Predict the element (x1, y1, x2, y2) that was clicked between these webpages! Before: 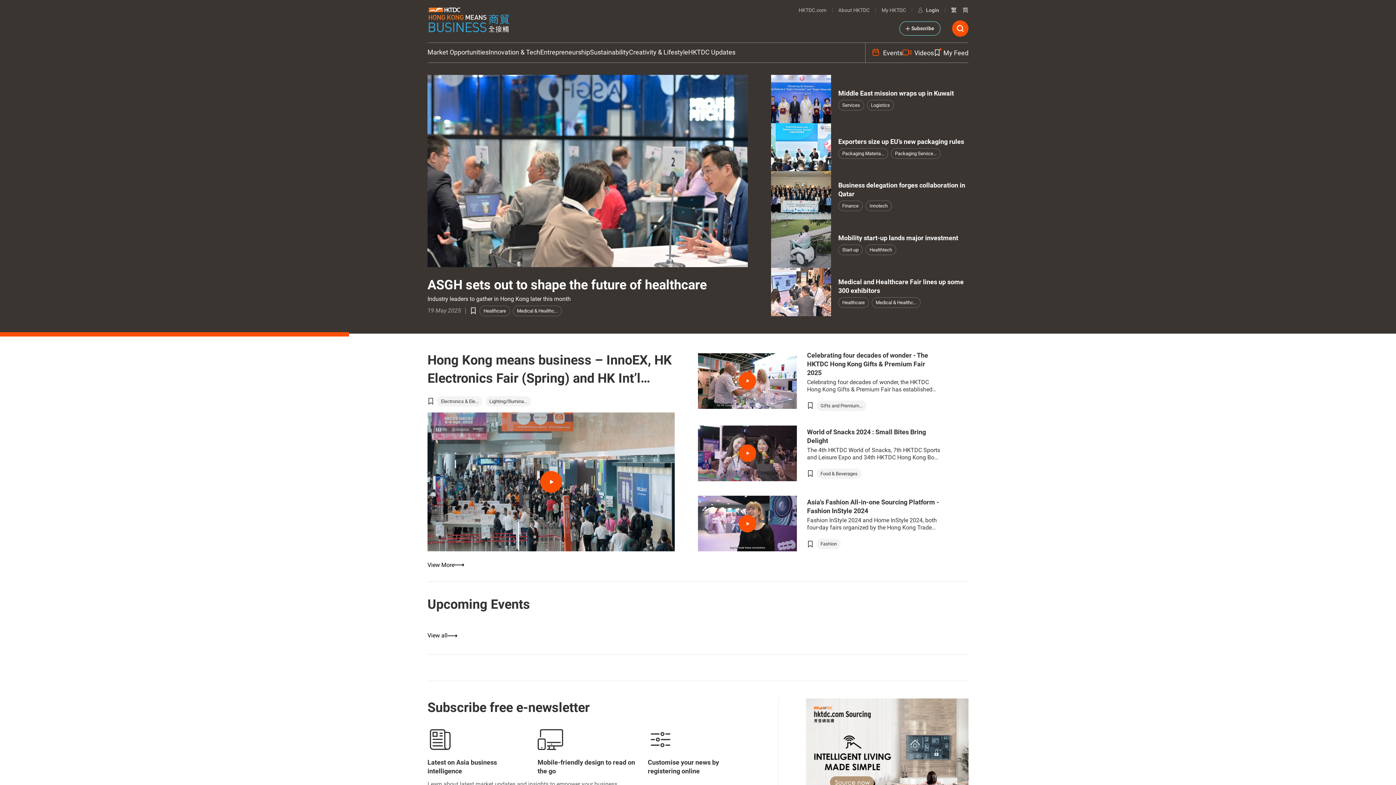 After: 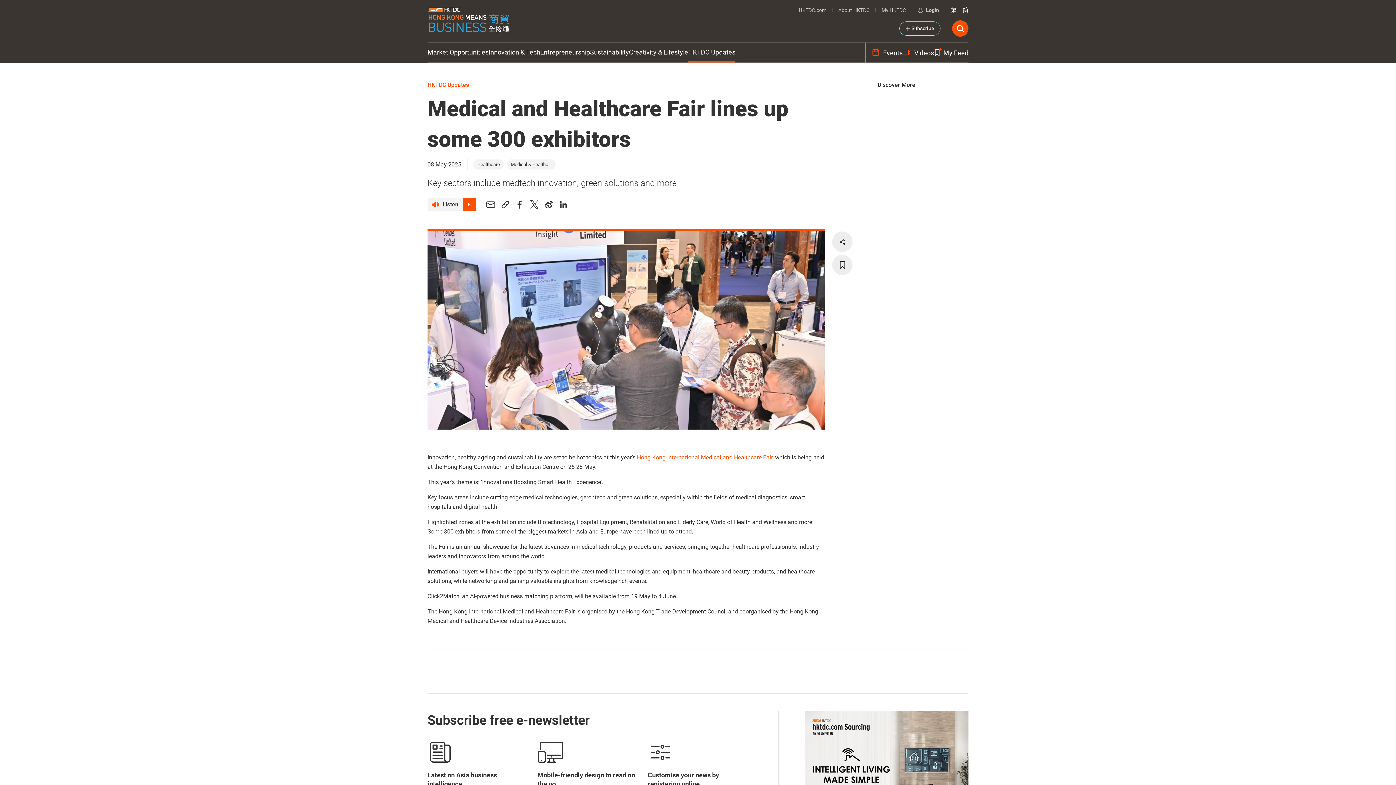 Action: bbox: (771, 267, 831, 316)